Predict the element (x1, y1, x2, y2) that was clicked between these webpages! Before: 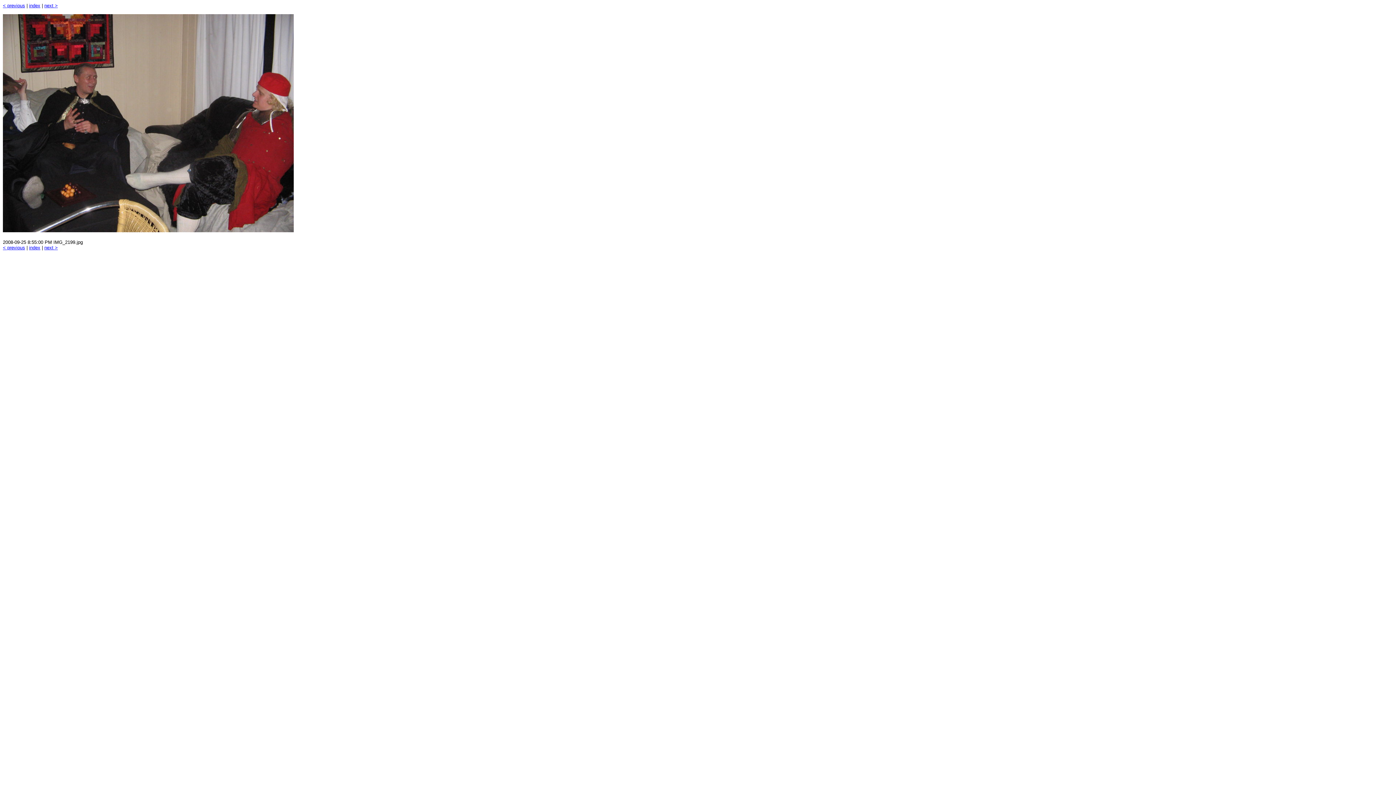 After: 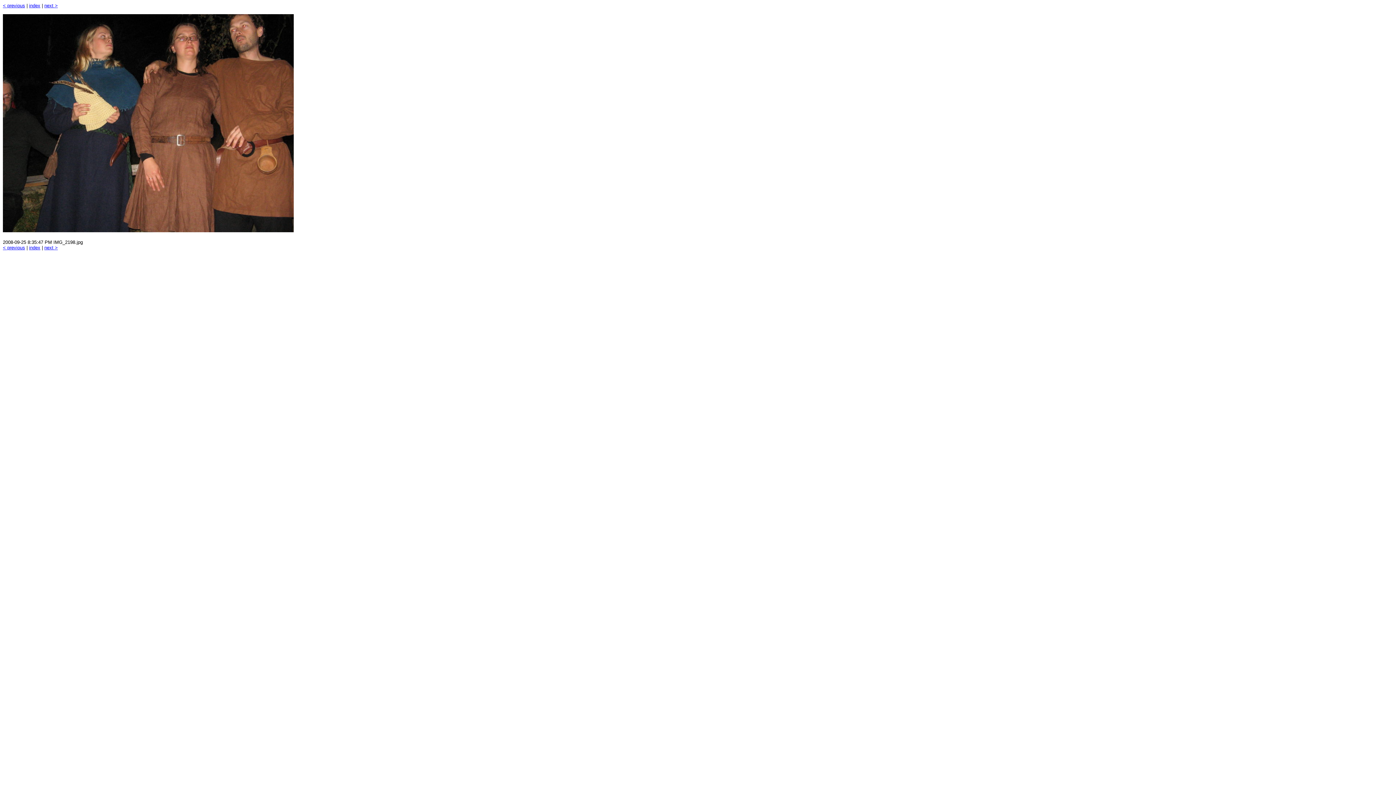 Action: label: < previous bbox: (2, 2, 25, 8)